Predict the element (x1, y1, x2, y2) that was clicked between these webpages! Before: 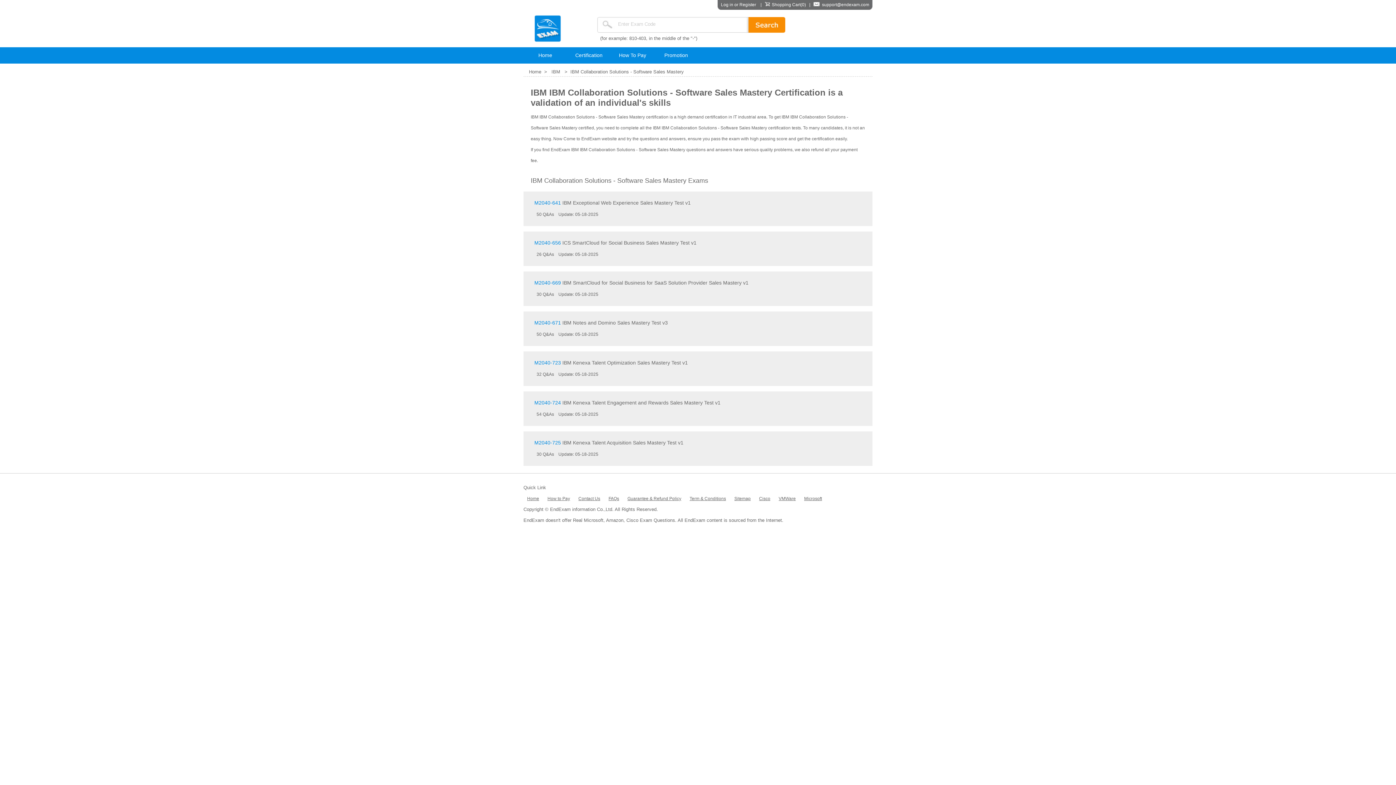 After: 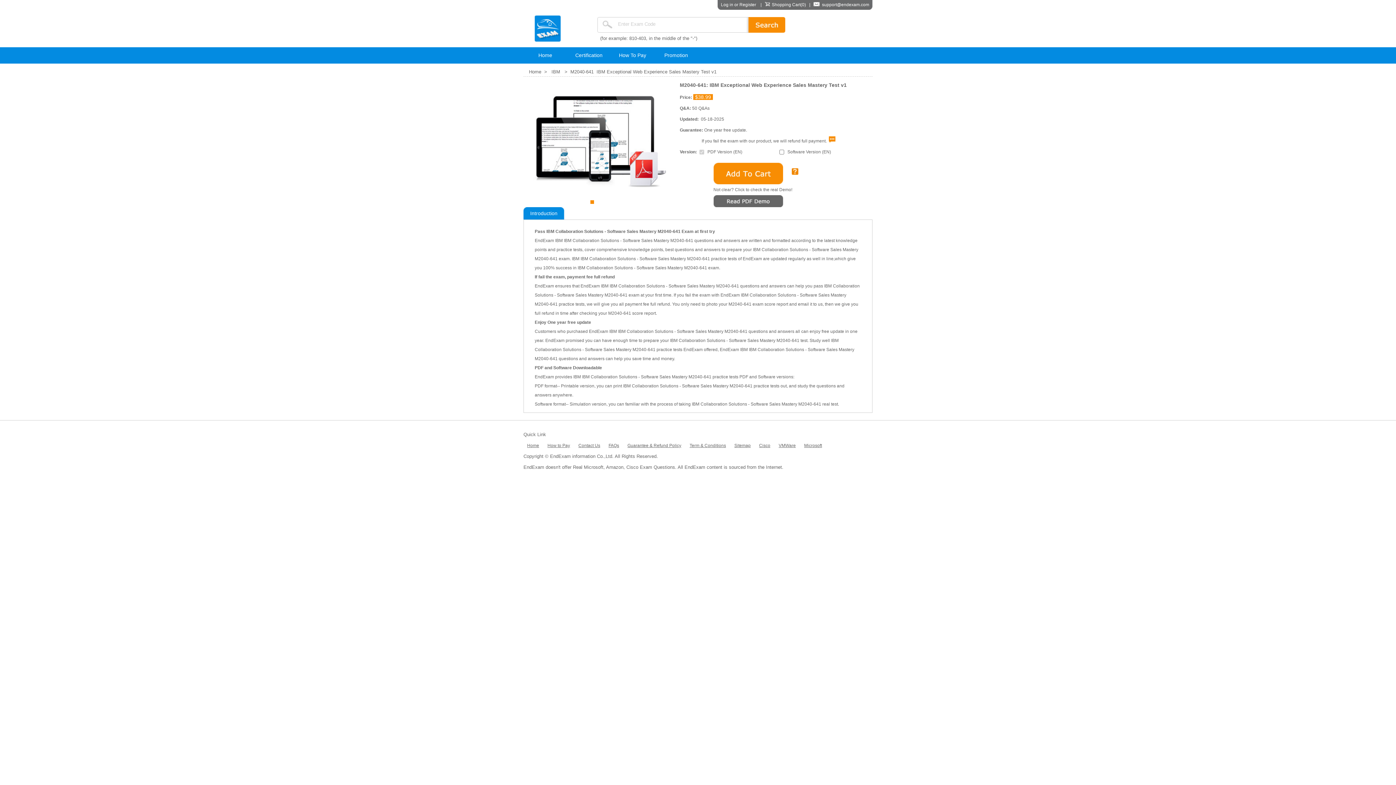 Action: bbox: (562, 200, 690, 205) label: IBM Exceptional Web Experience Sales Mastery Test v1